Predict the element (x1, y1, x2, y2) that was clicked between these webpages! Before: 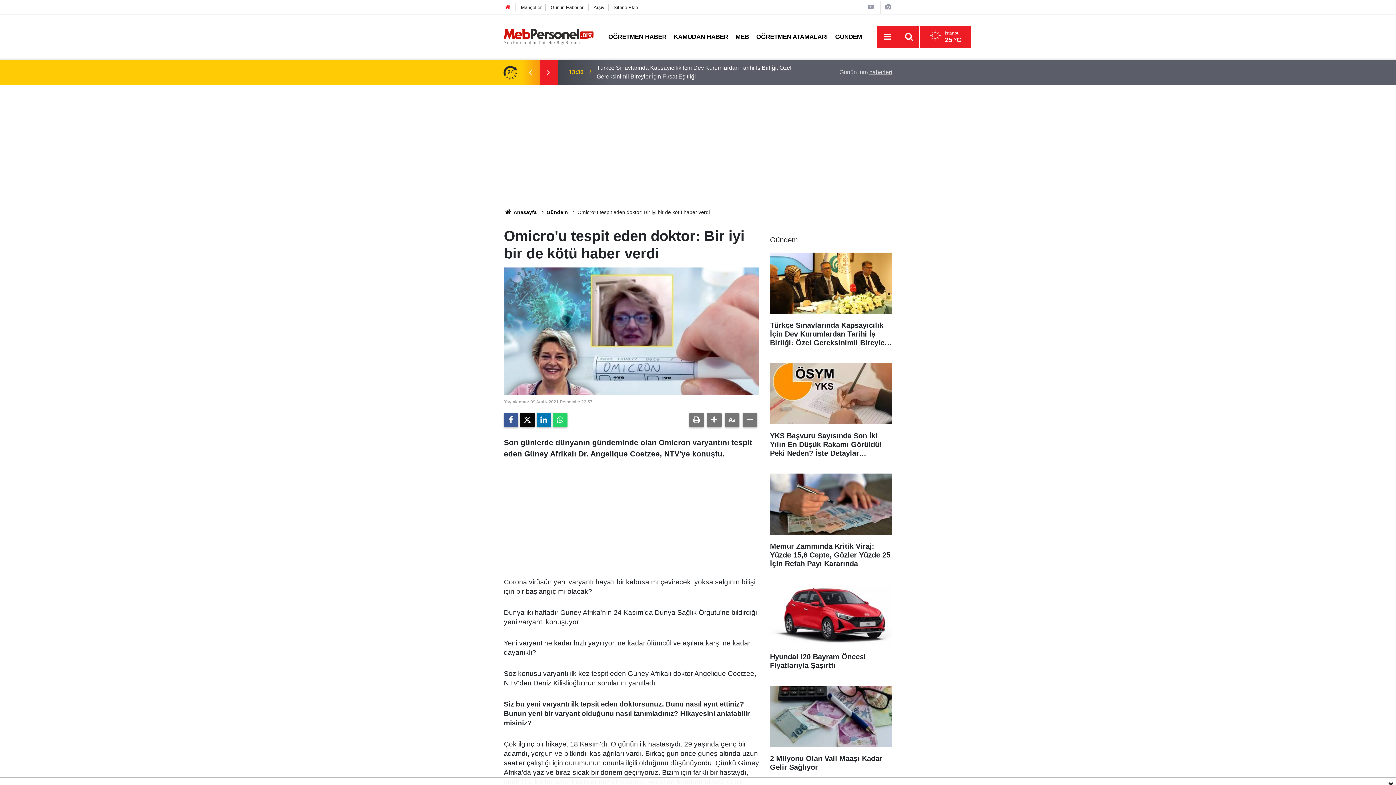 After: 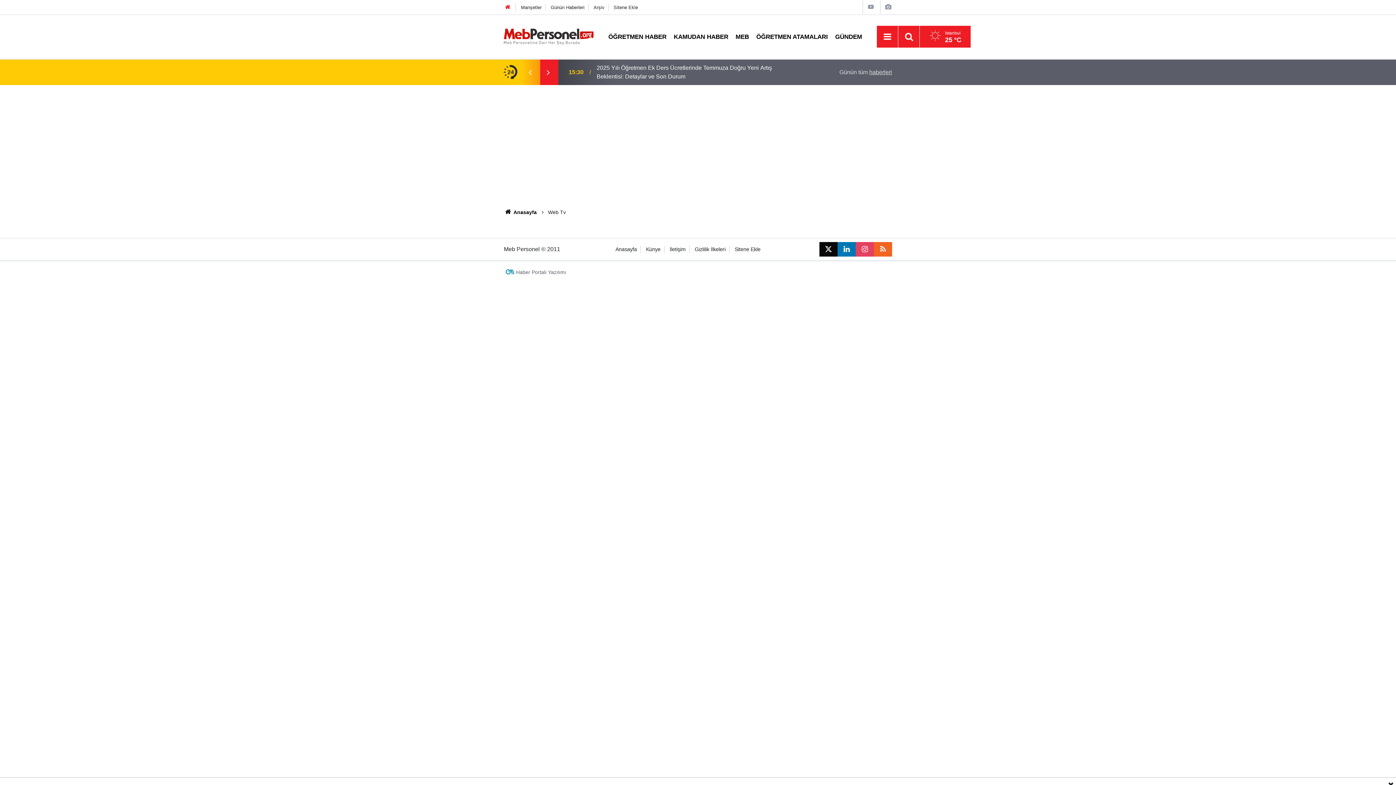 Action: bbox: (867, 4, 875, 10)